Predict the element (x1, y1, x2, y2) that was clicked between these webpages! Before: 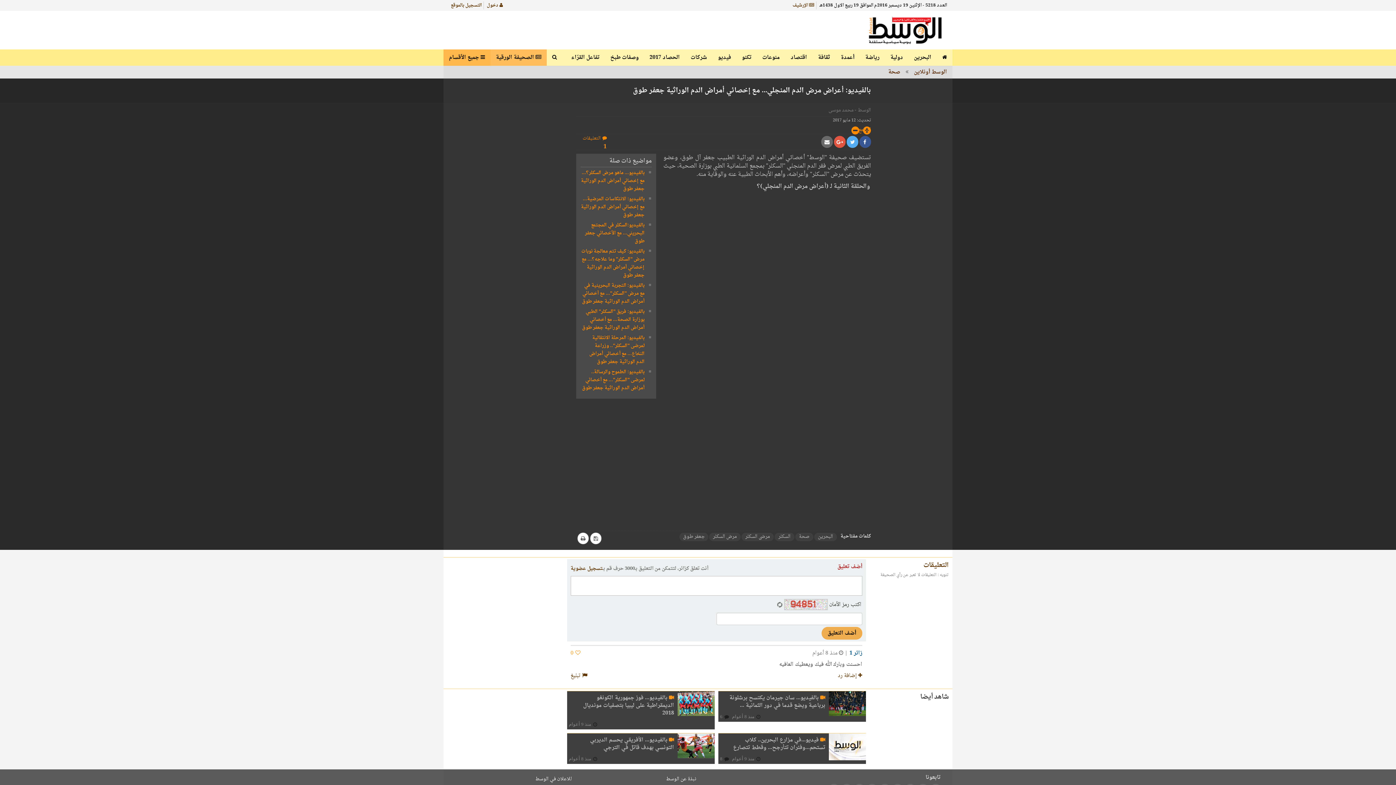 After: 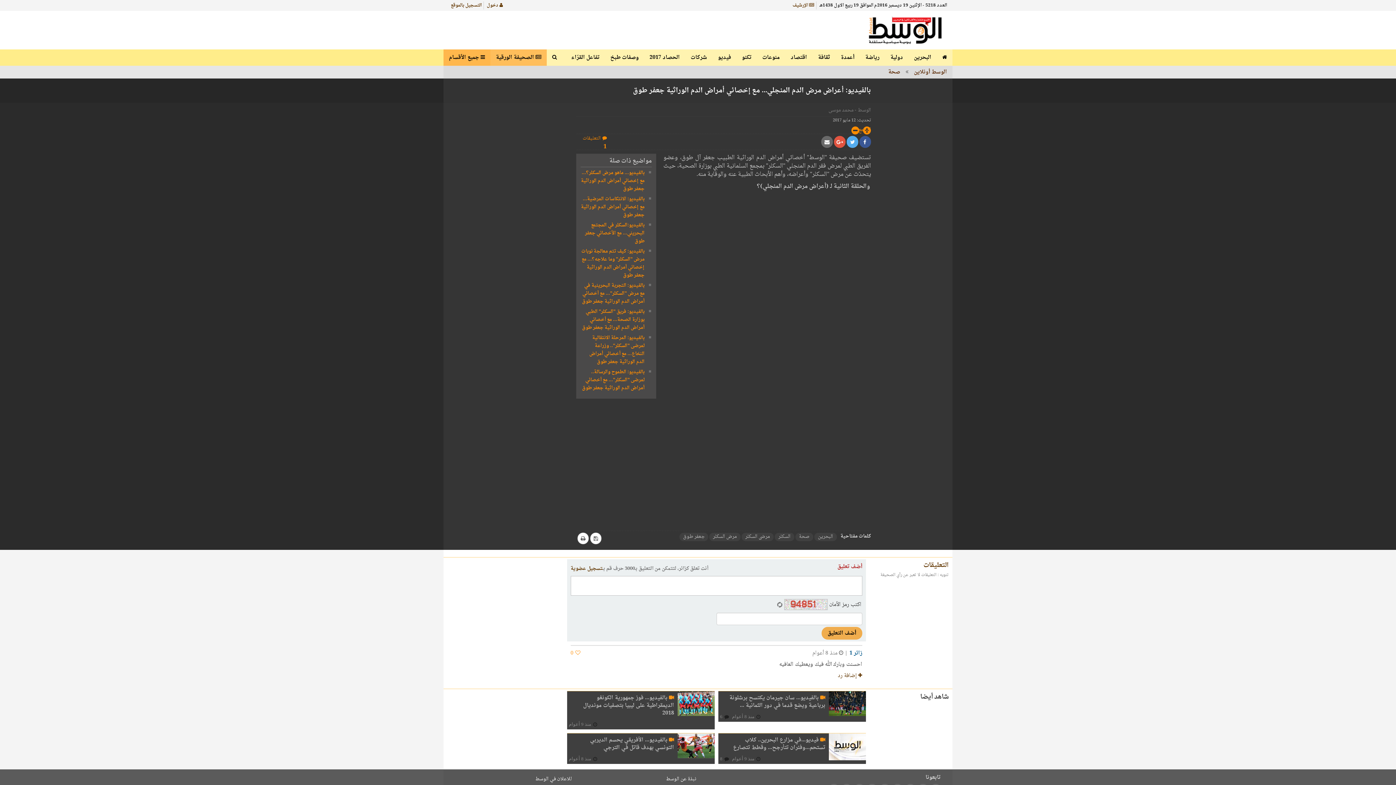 Action: label:  تبليغ bbox: (570, 671, 587, 681)